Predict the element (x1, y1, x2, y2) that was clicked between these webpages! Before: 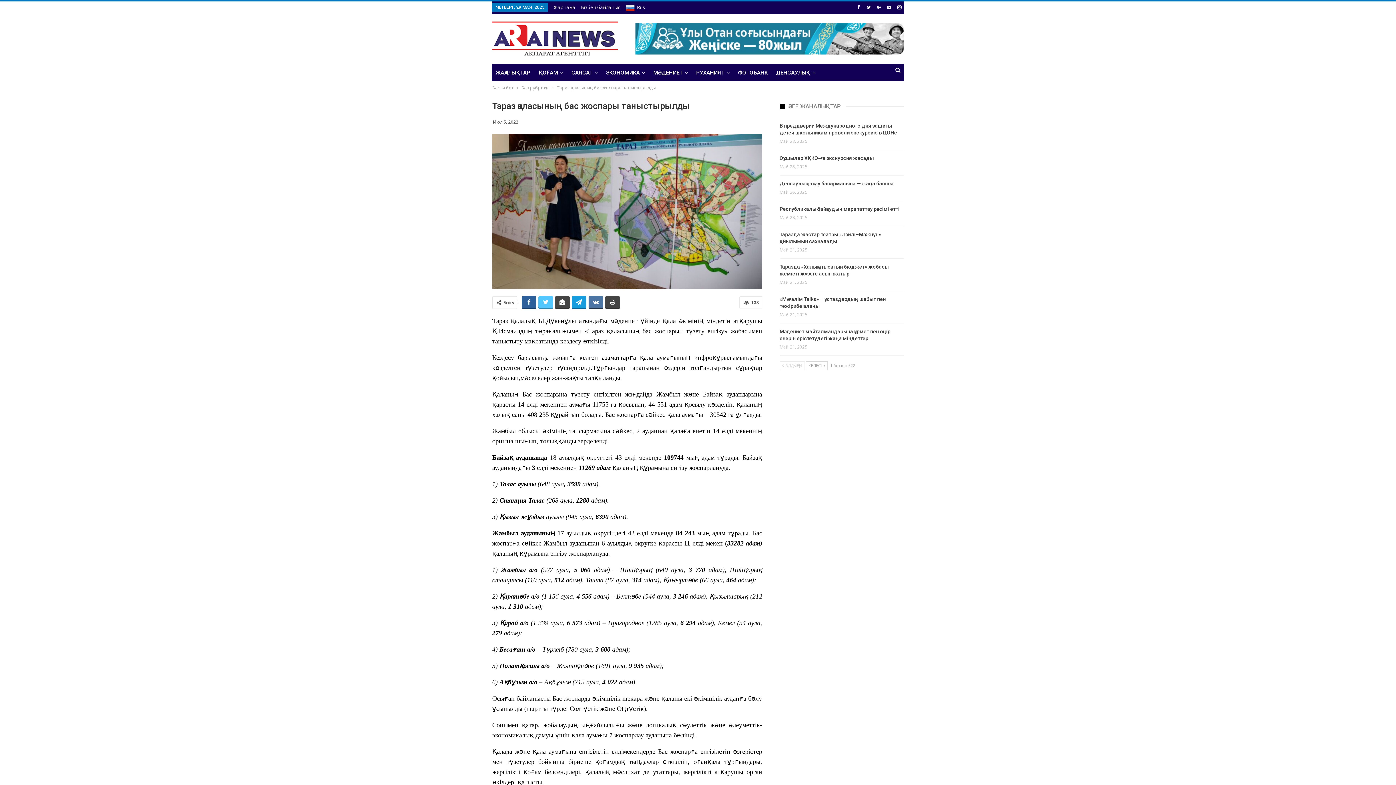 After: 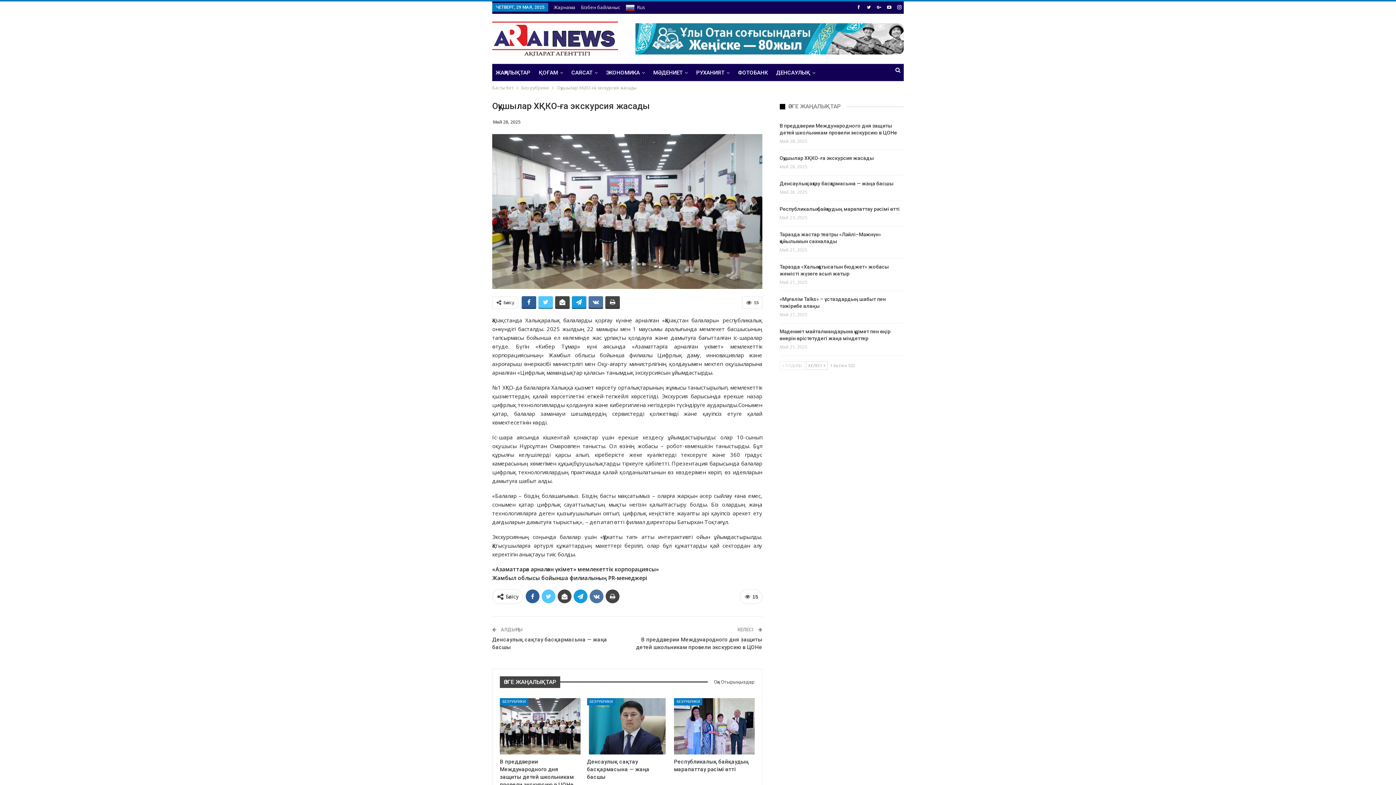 Action: bbox: (779, 155, 874, 161) label: Оқушылар ХҚКО-ға экскурсия жасады